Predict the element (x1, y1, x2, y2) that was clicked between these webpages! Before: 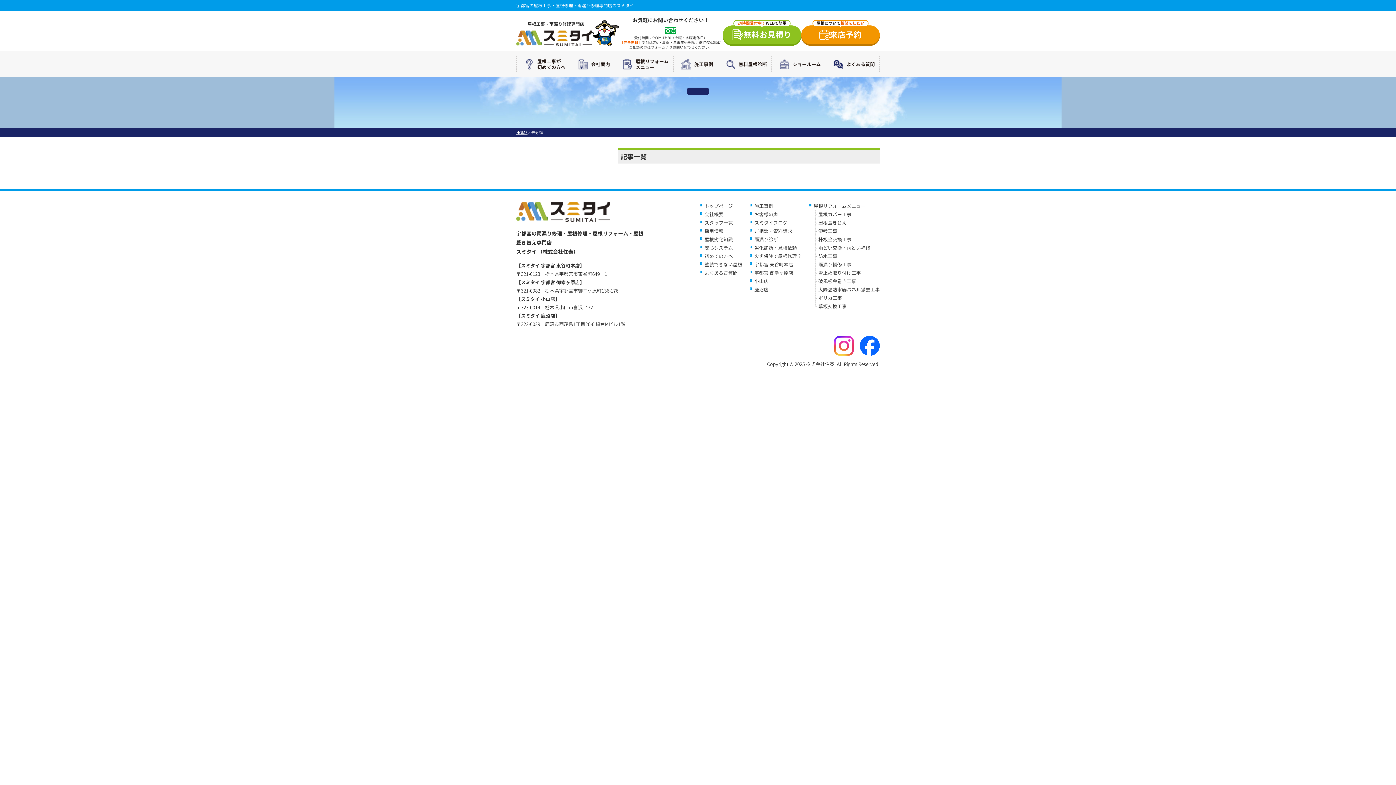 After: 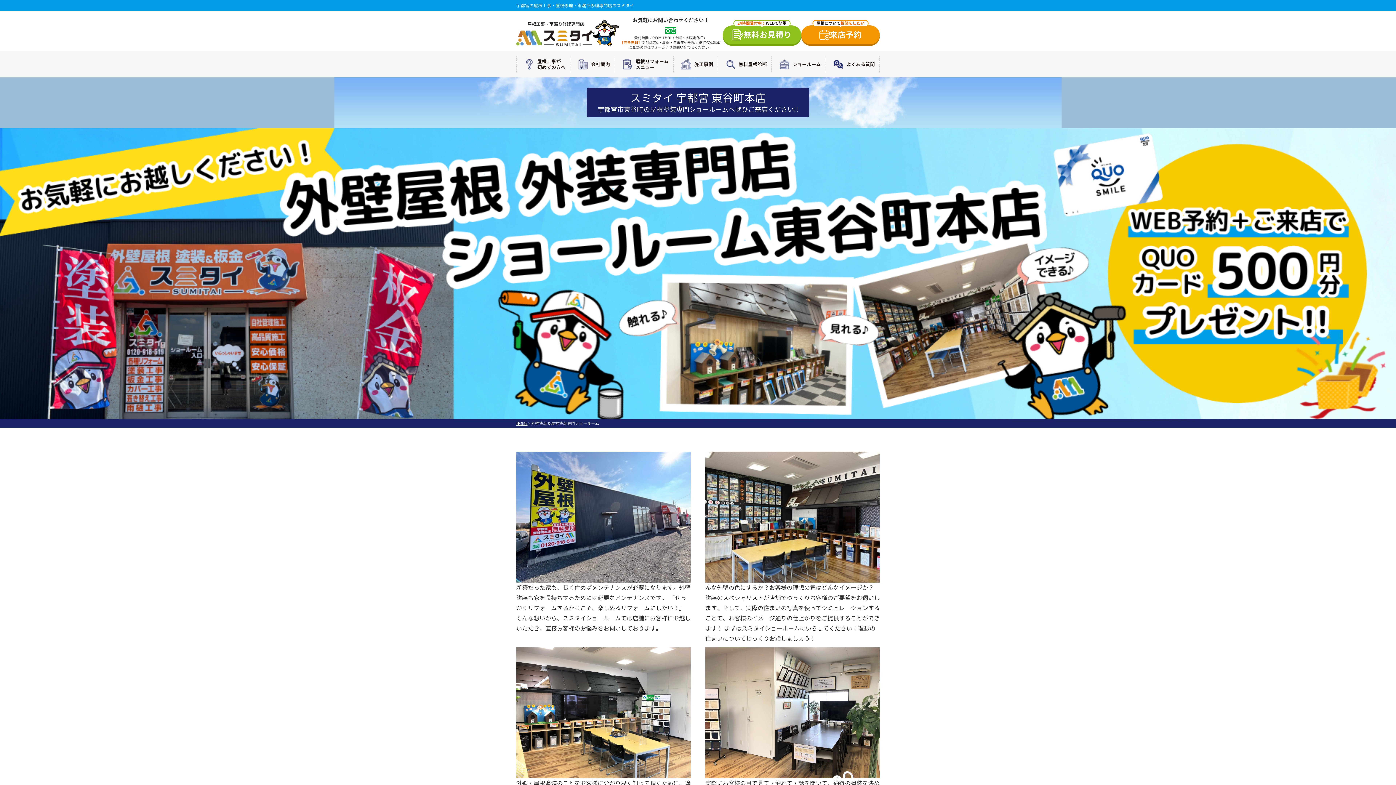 Action: label: 宇都宮 東谷町本店 bbox: (754, 261, 793, 268)